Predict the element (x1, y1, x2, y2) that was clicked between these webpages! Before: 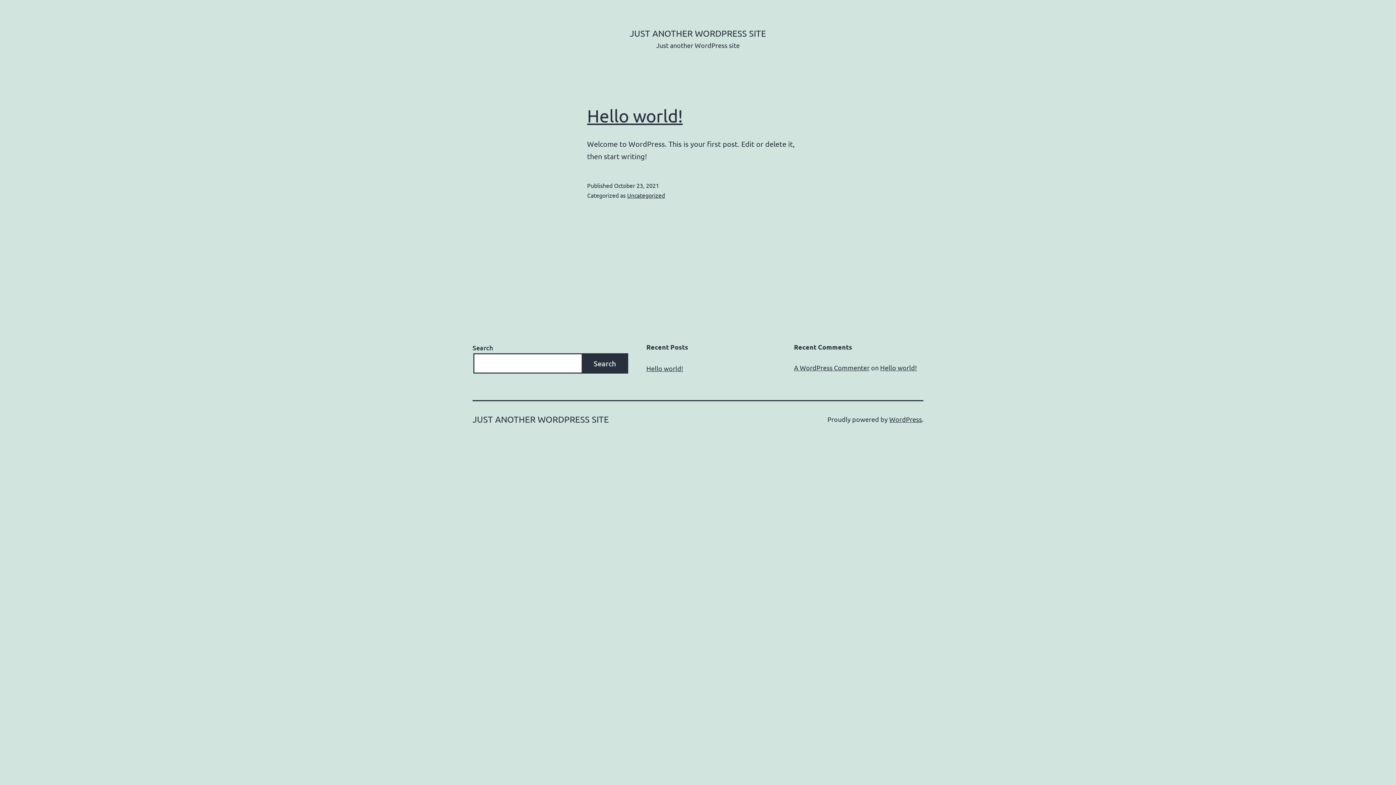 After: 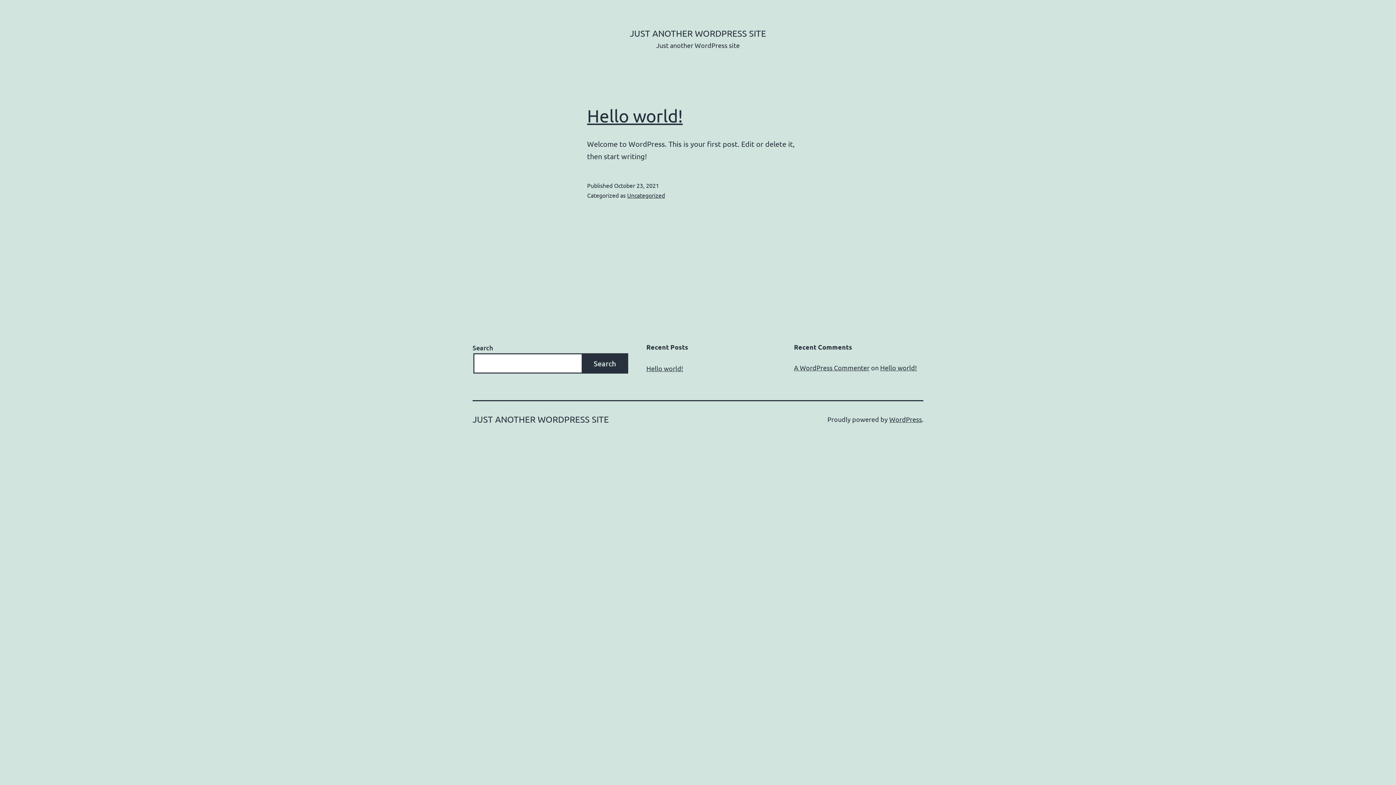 Action: bbox: (587, 105, 682, 125) label: Hello world!